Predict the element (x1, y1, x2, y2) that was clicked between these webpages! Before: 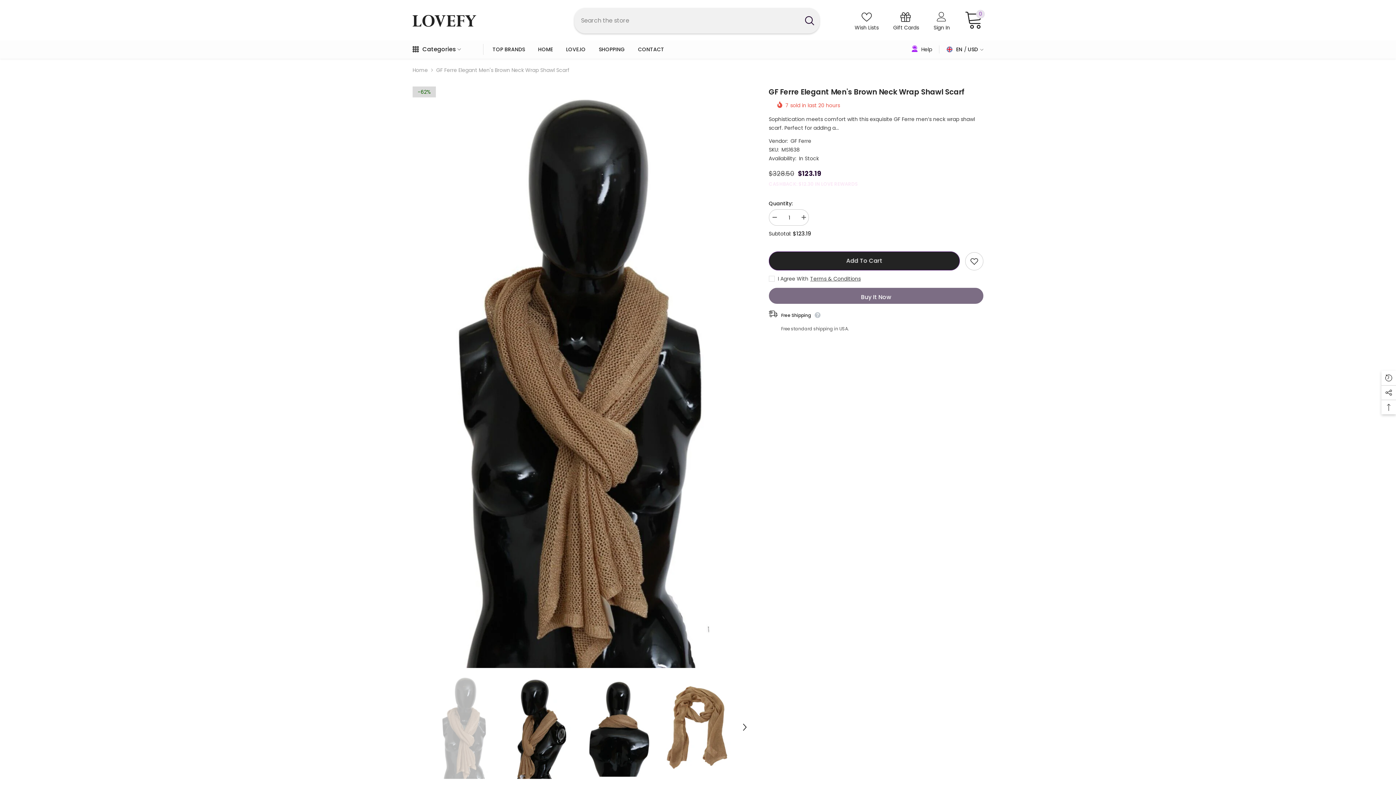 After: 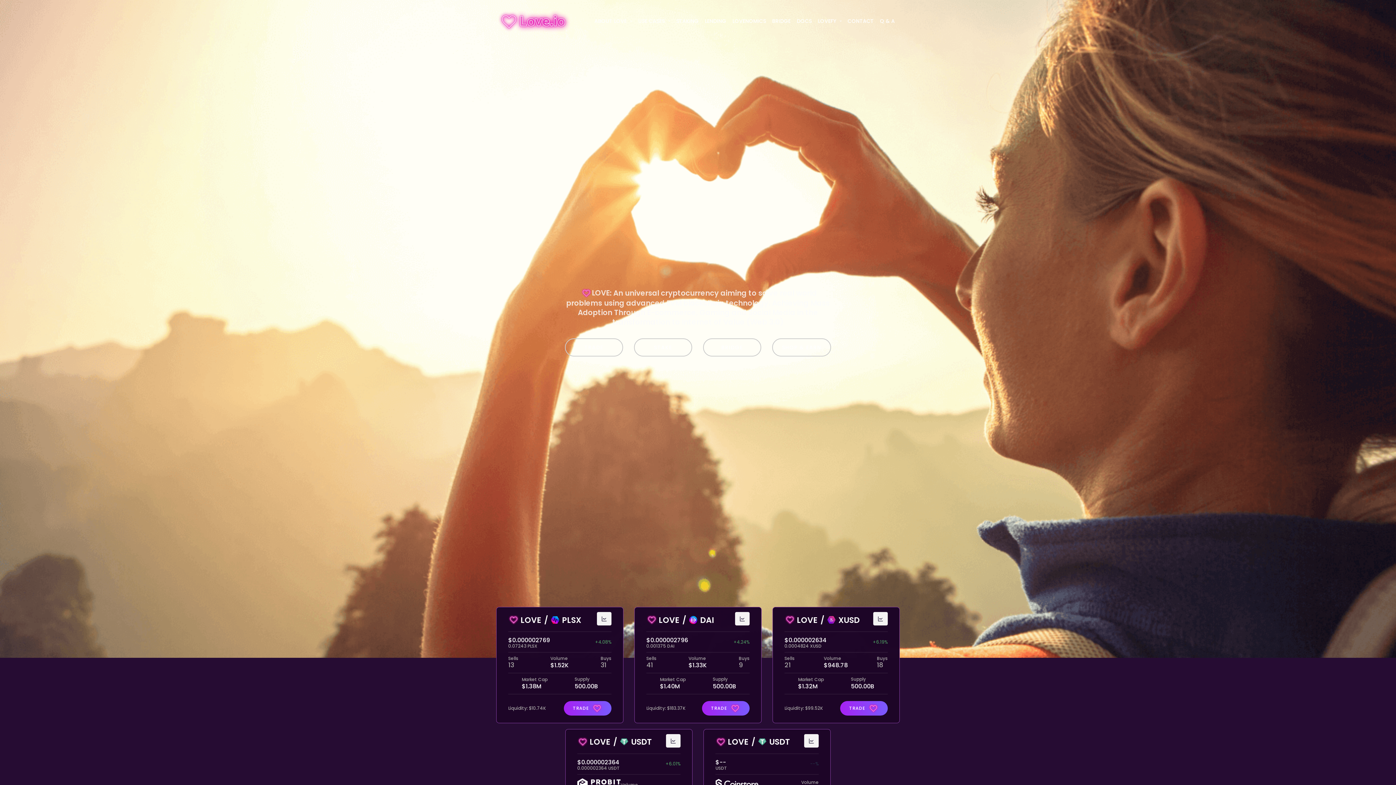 Action: label: LOVE.IO bbox: (559, 40, 592, 58)